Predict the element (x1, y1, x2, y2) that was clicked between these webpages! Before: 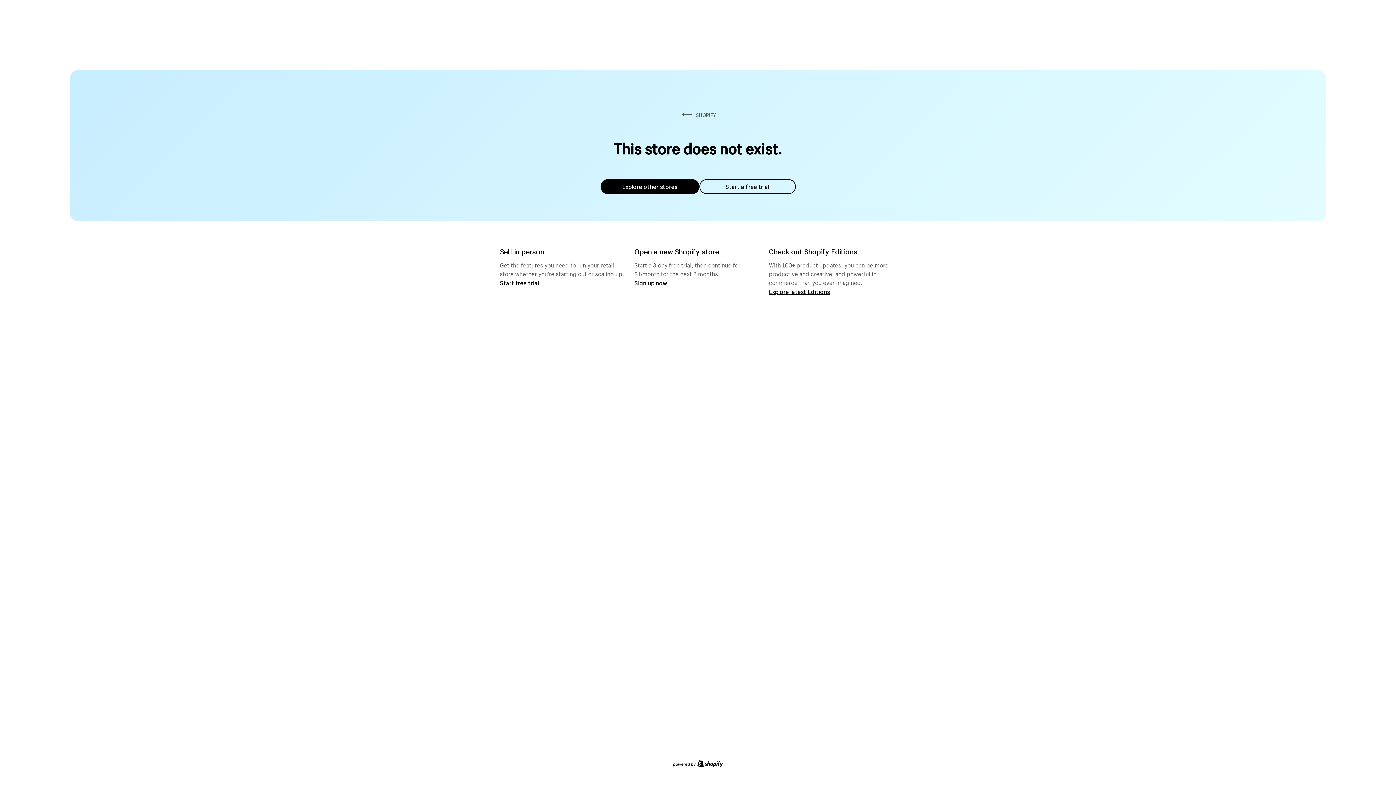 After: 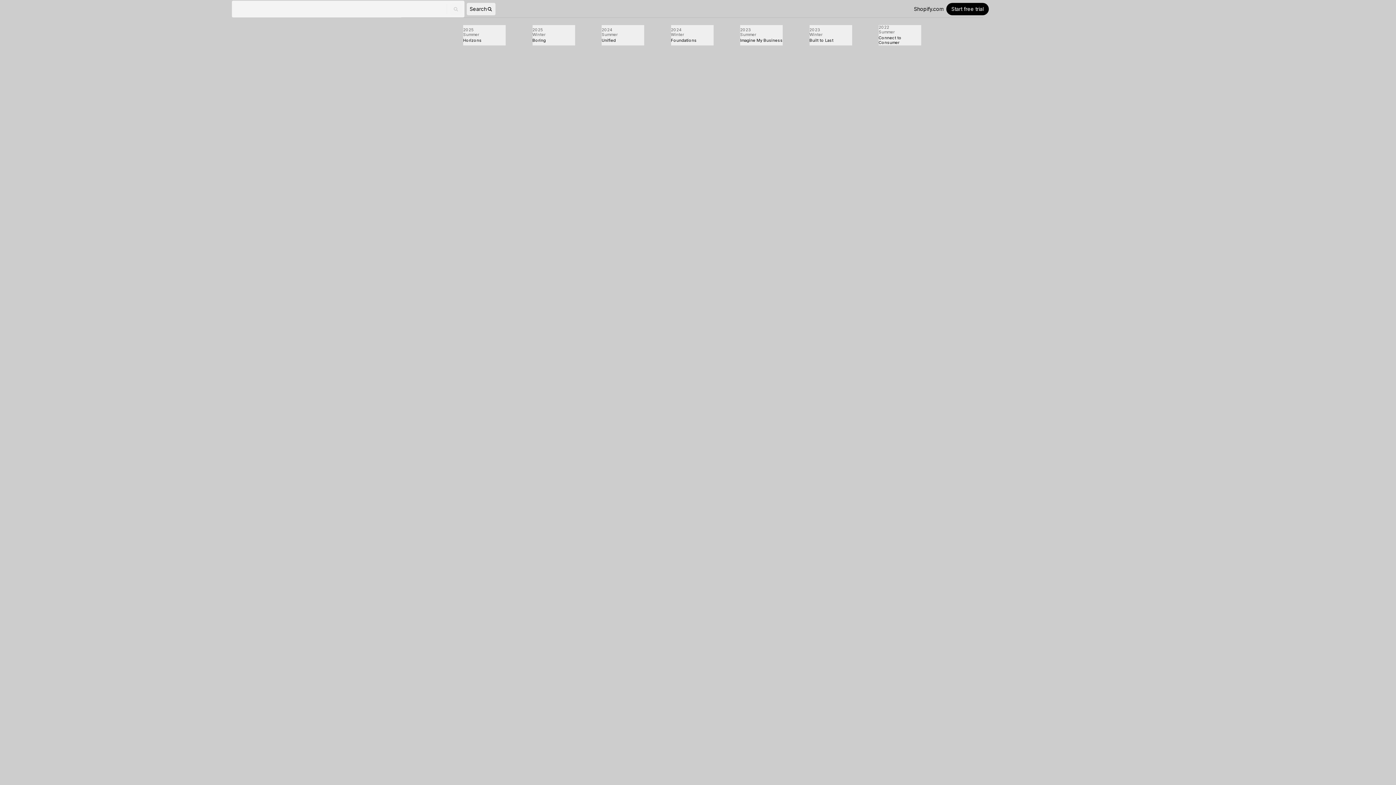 Action: label: Explore latest Editions bbox: (769, 287, 830, 295)